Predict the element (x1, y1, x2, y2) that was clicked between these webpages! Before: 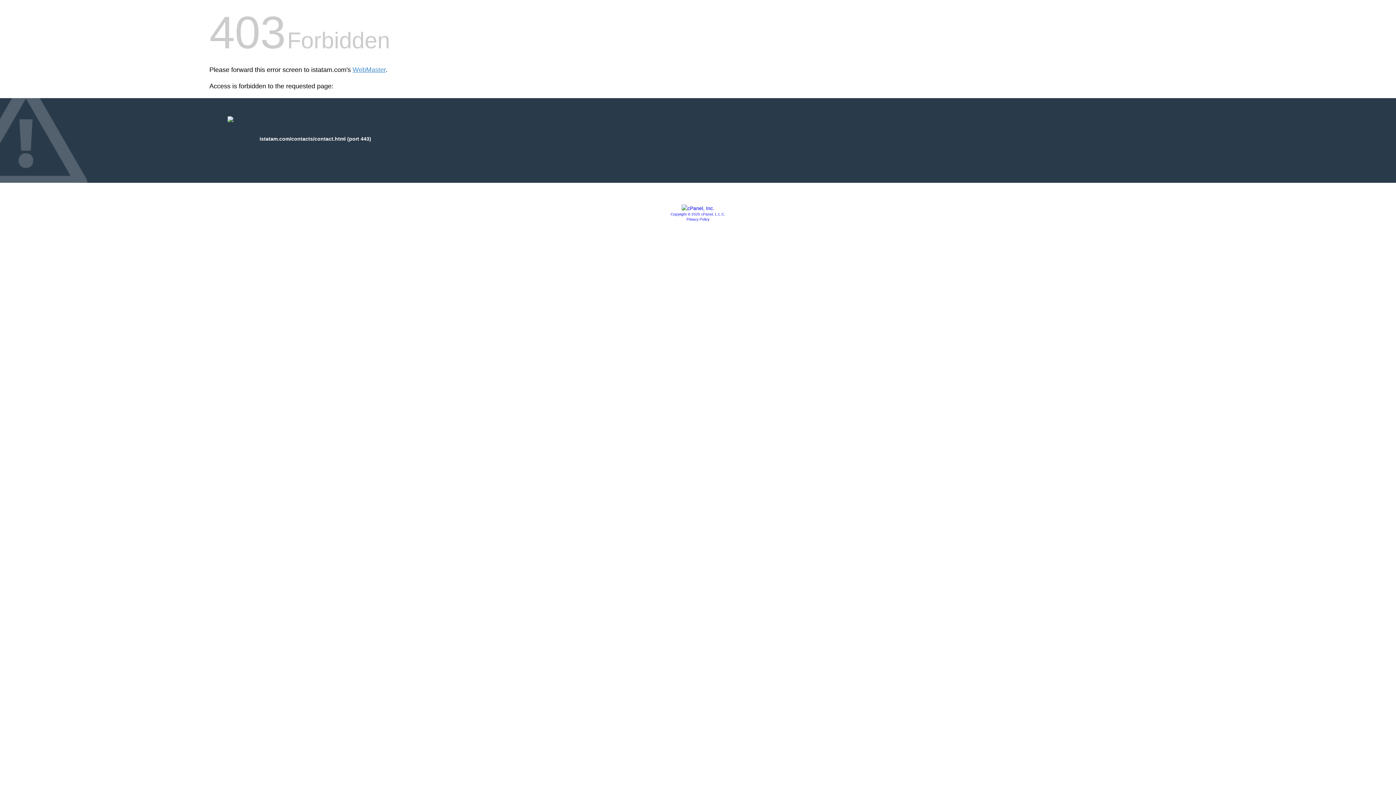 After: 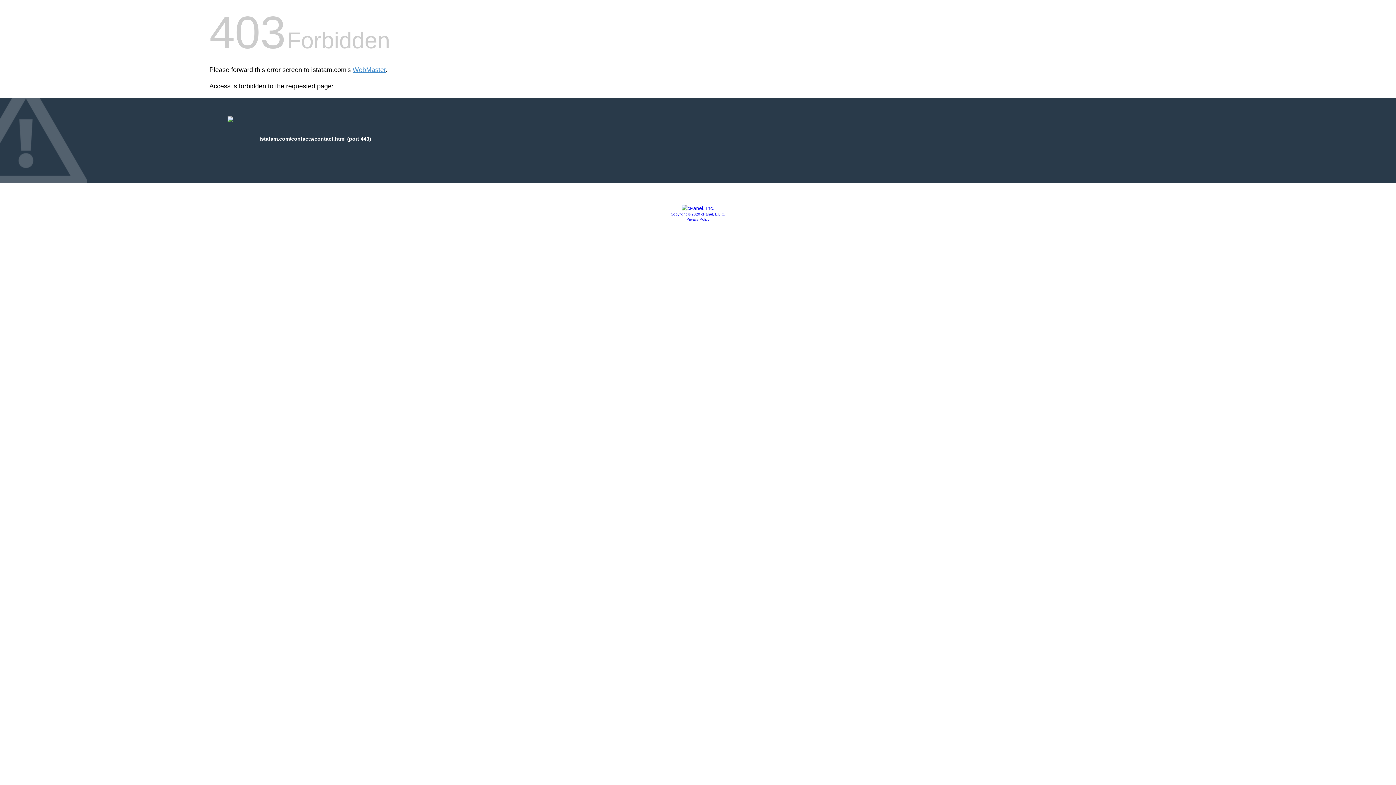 Action: label: Privacy Policy bbox: (686, 217, 709, 221)